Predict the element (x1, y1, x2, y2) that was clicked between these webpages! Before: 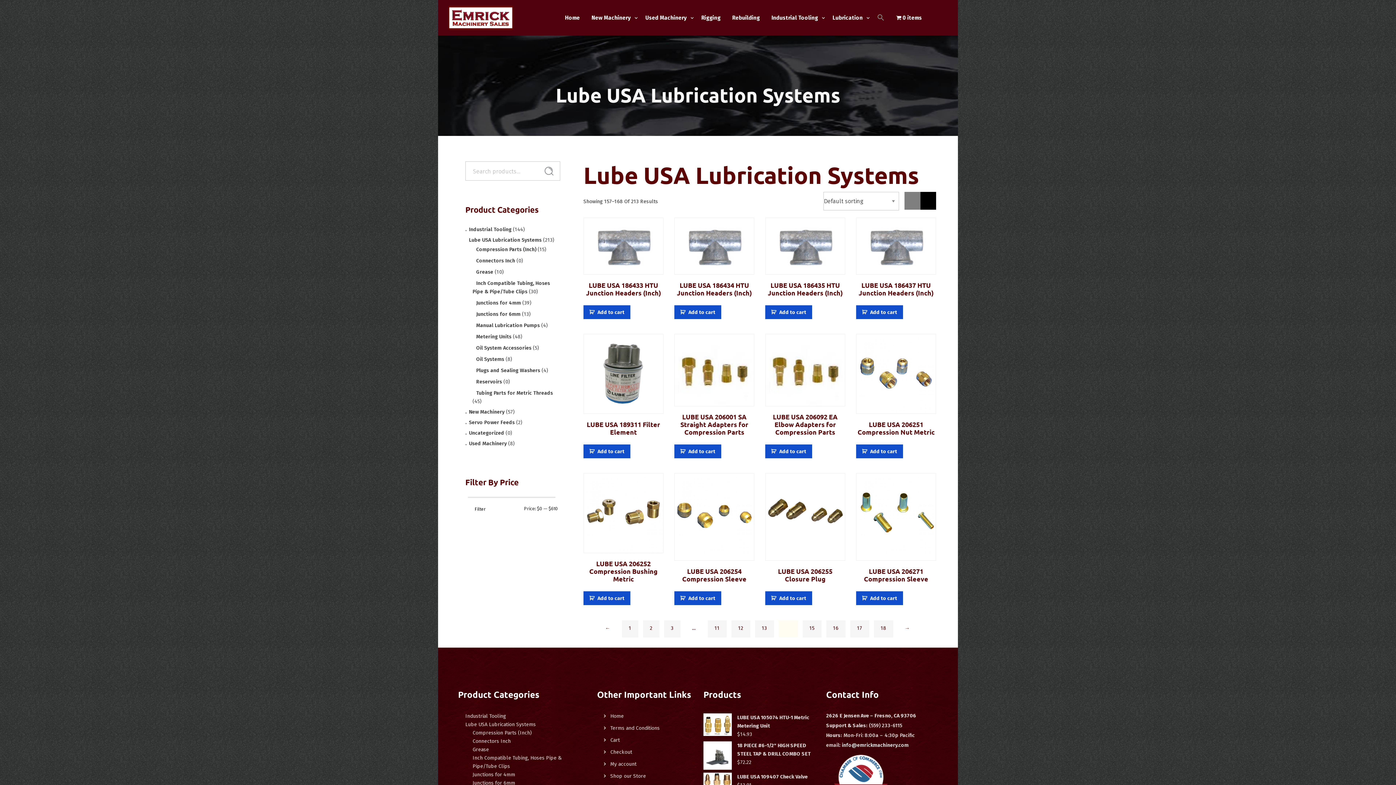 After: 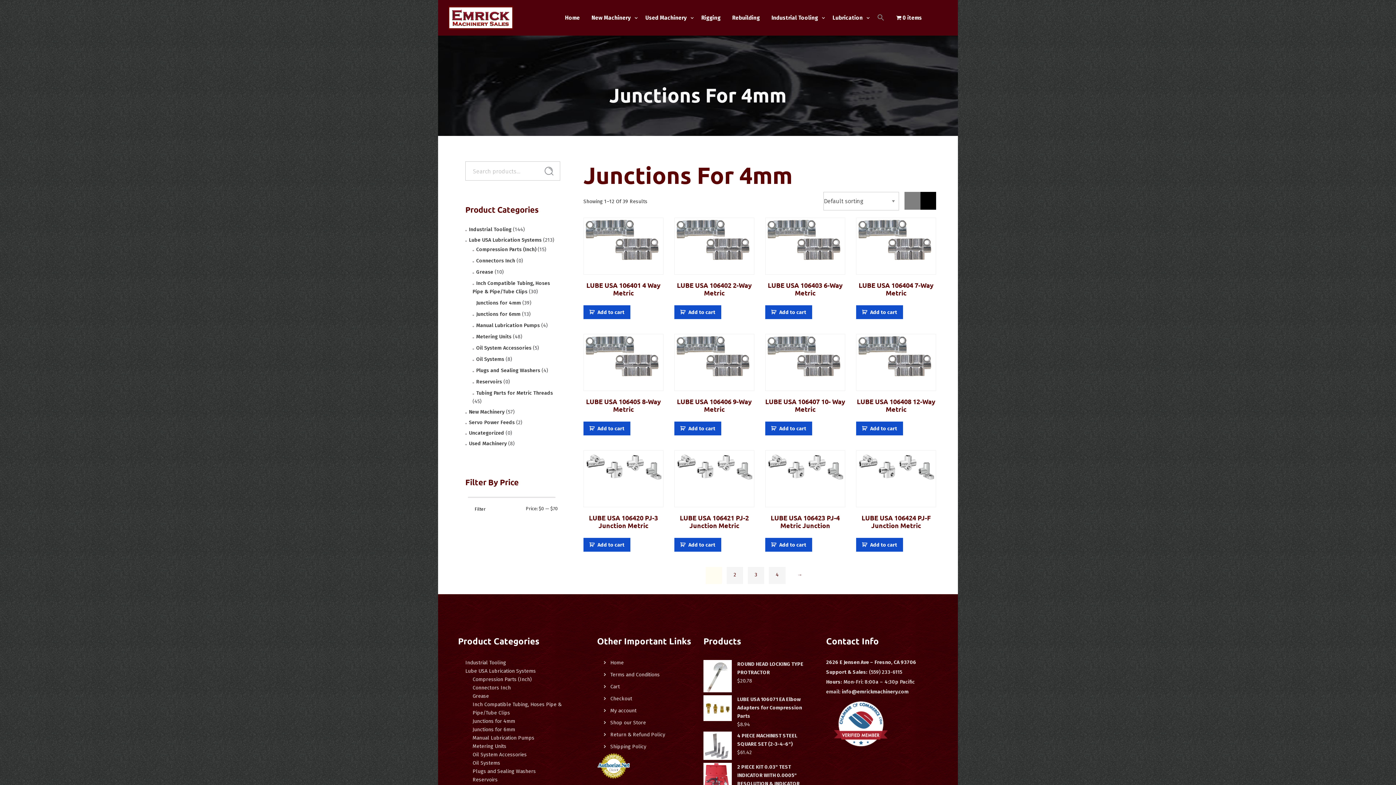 Action: bbox: (476, 300, 521, 306) label: Junctions for 4mm